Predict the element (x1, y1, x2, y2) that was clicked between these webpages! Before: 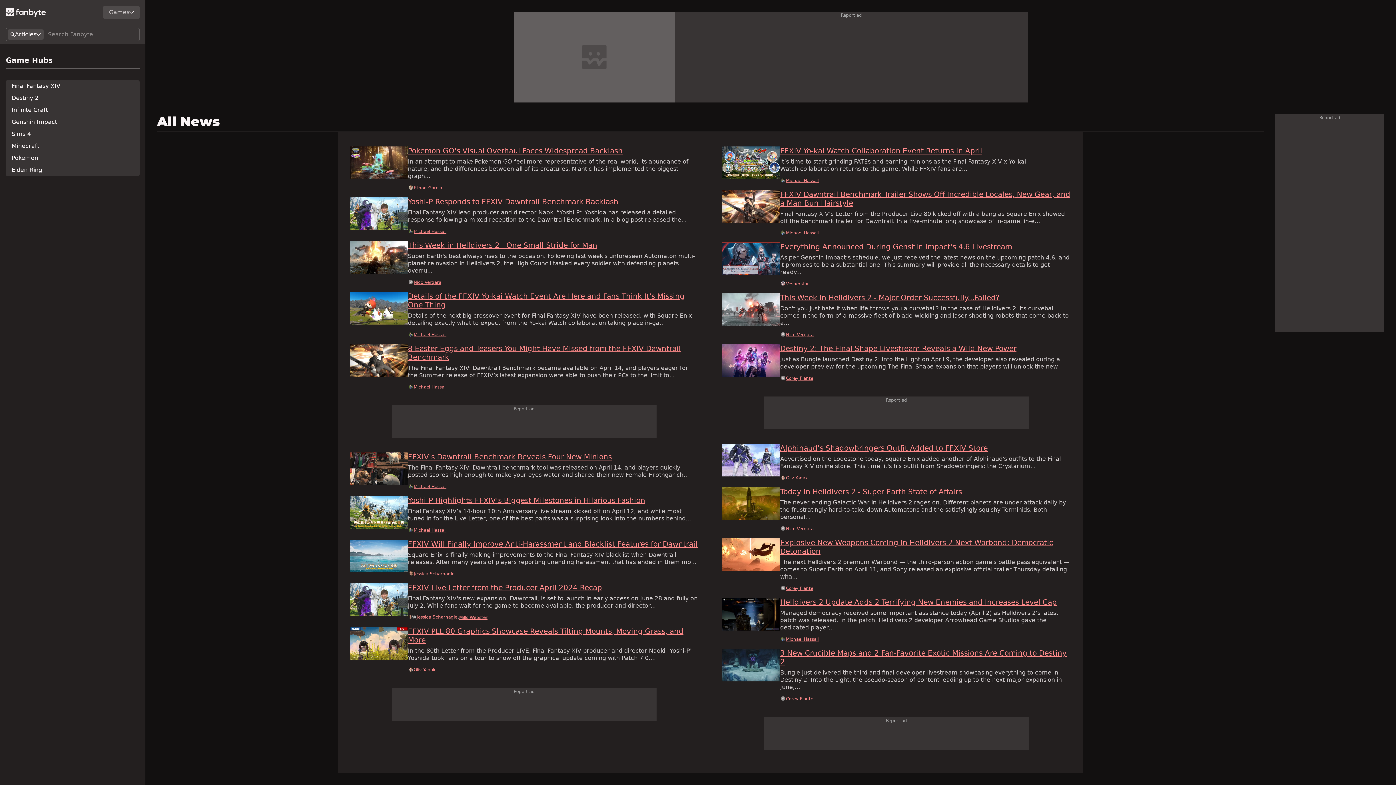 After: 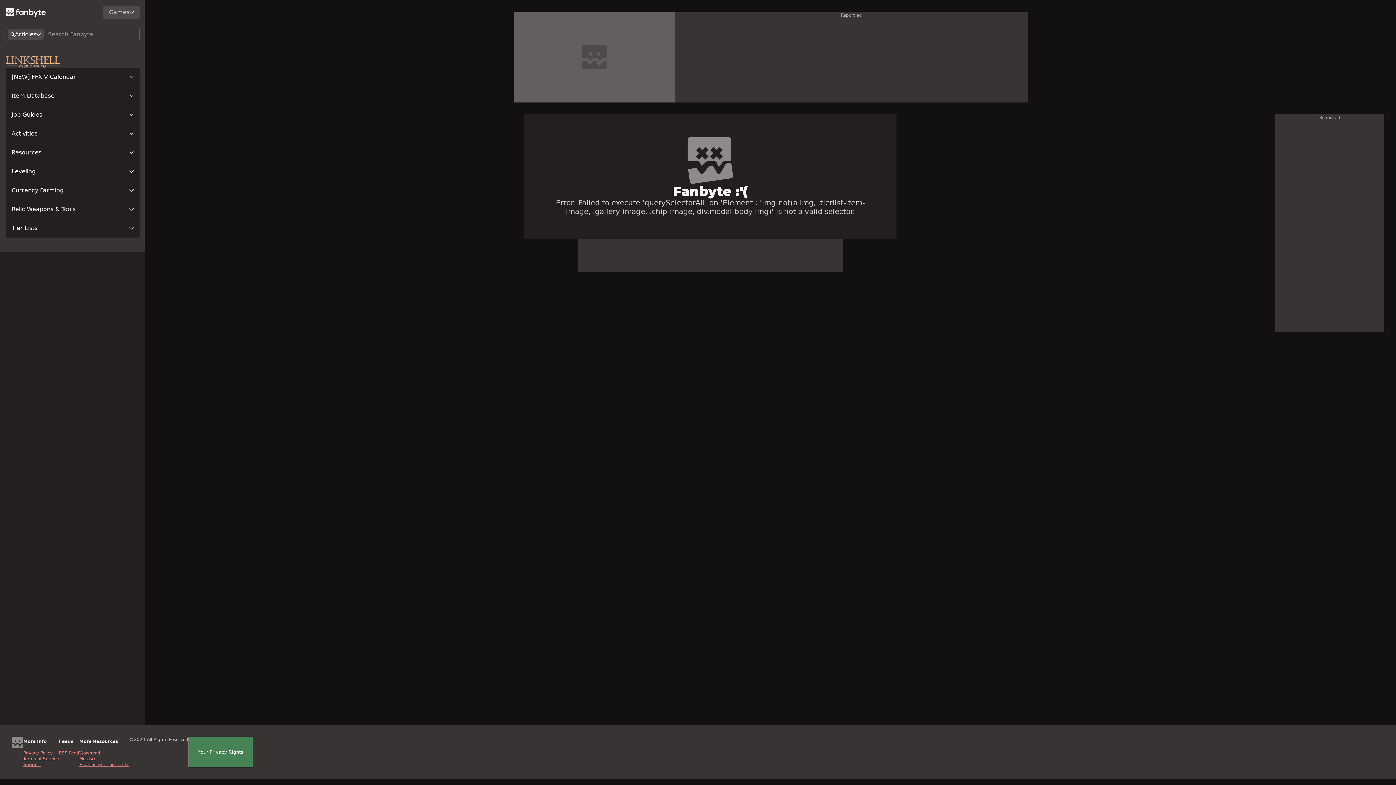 Action: label: FFXIV Yo-kai Watch Collaboration Event Returns in April bbox: (780, 146, 982, 155)